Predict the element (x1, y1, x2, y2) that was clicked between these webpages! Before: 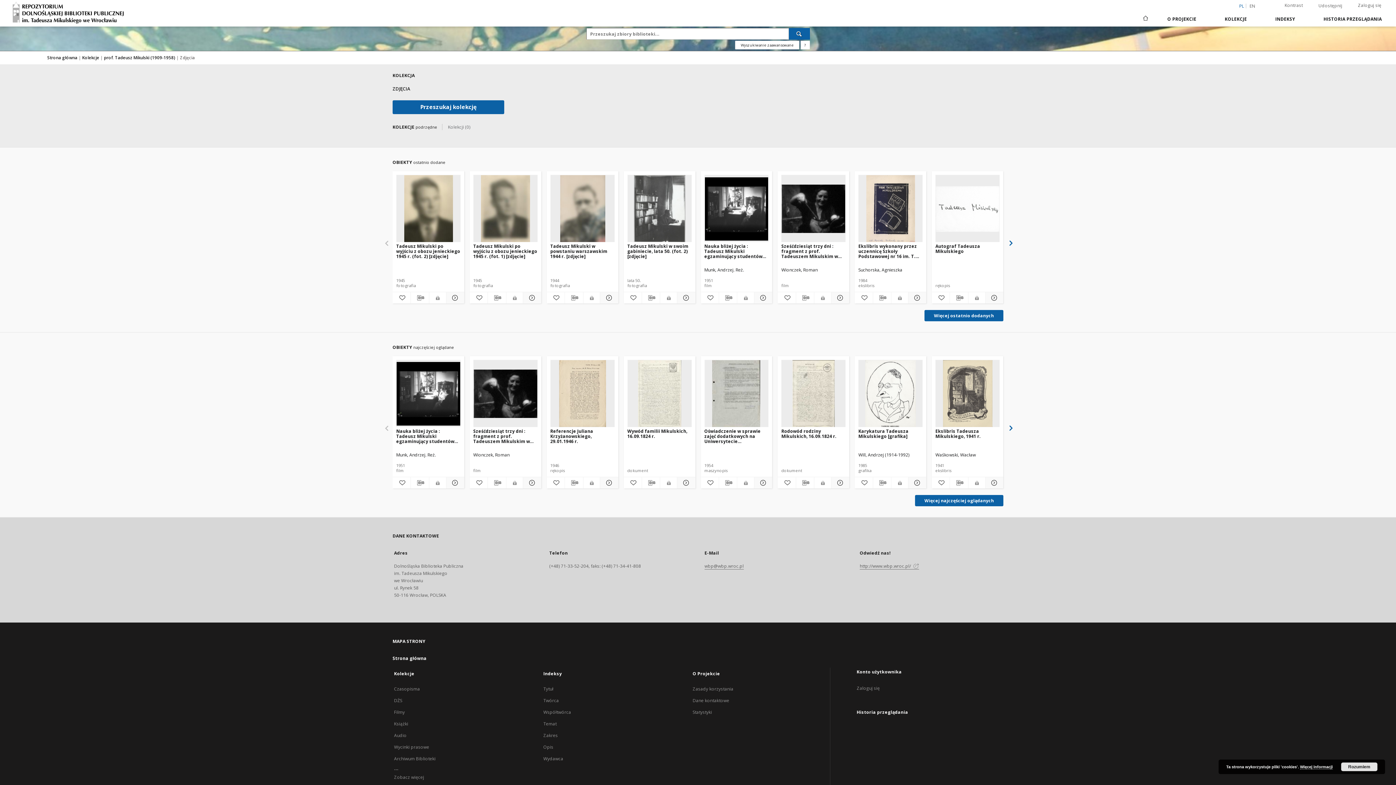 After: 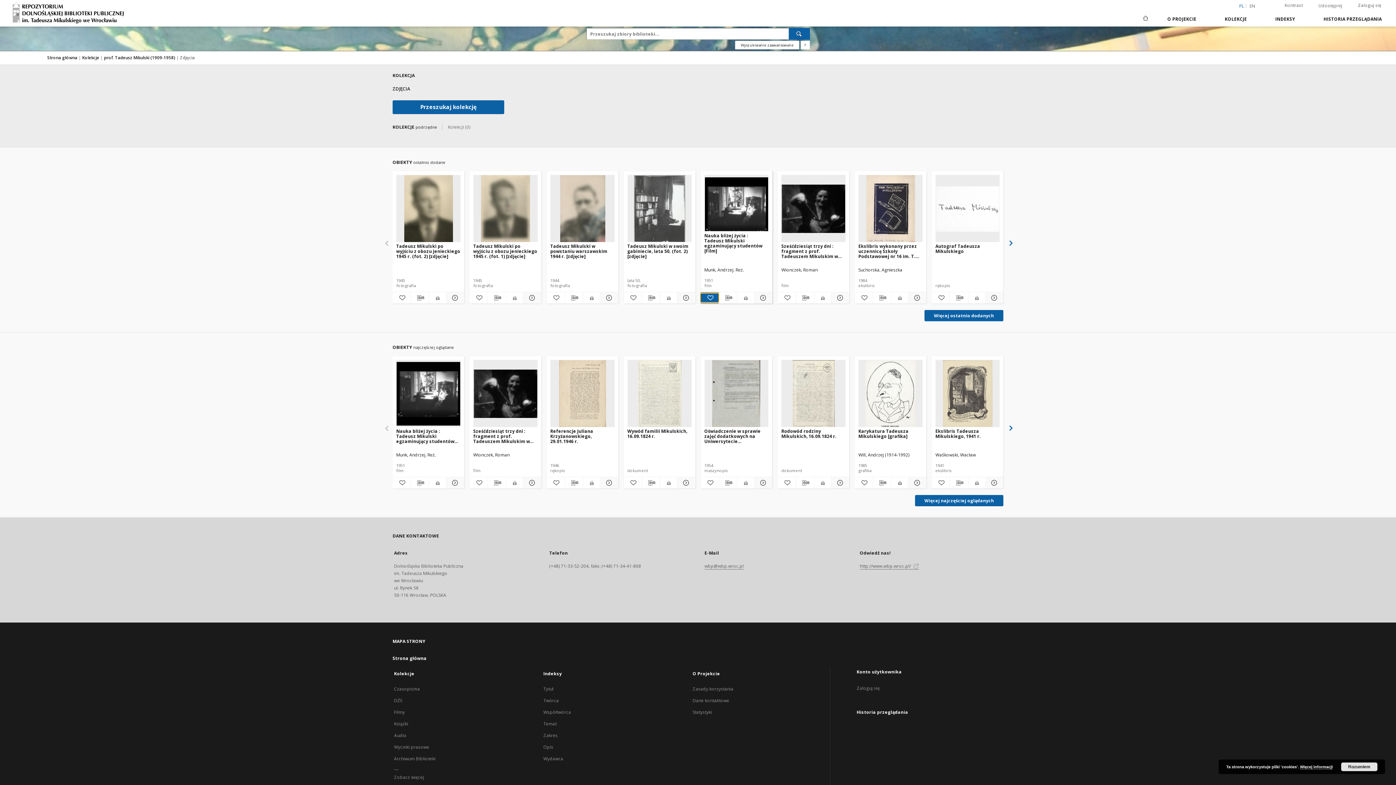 Action: label: Dodaj do ulubionych bbox: (700, 293, 718, 302)